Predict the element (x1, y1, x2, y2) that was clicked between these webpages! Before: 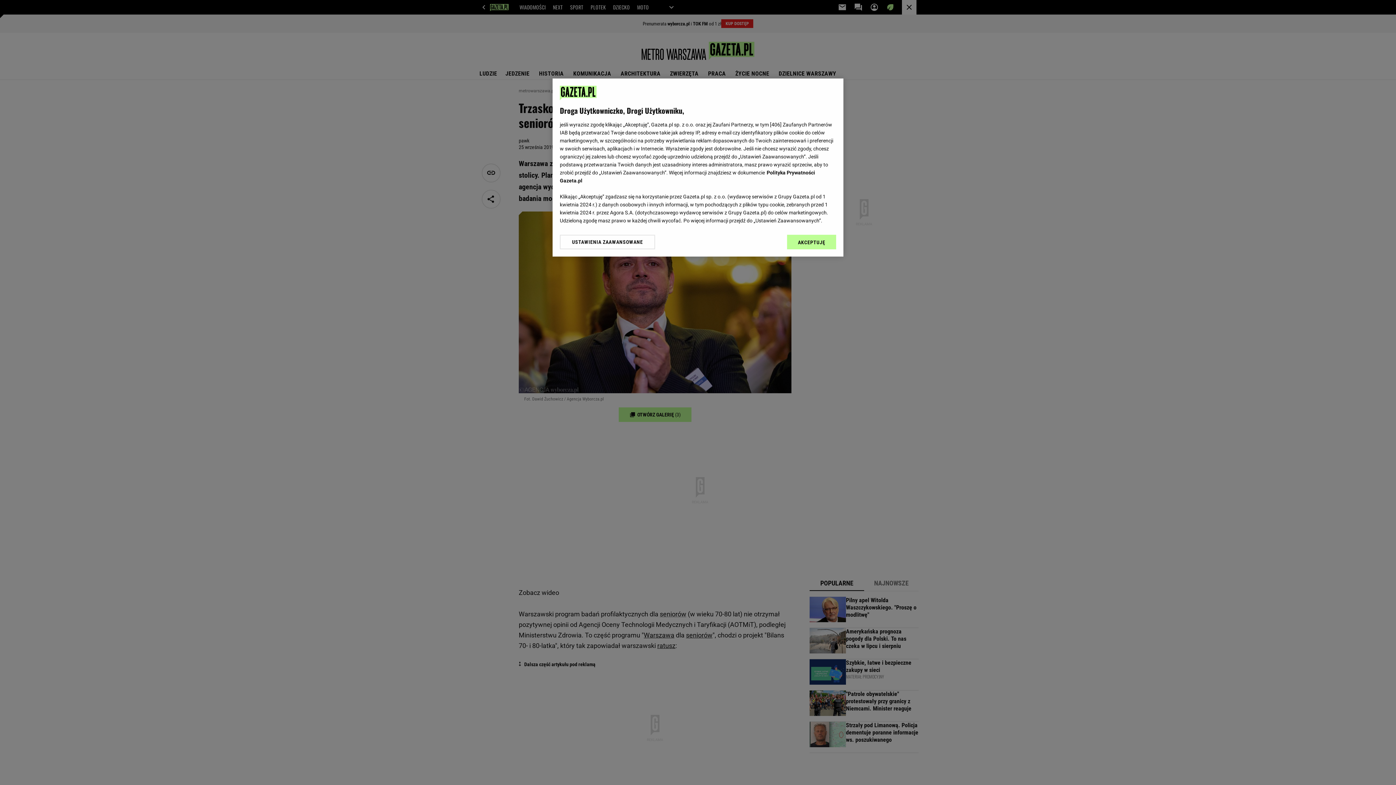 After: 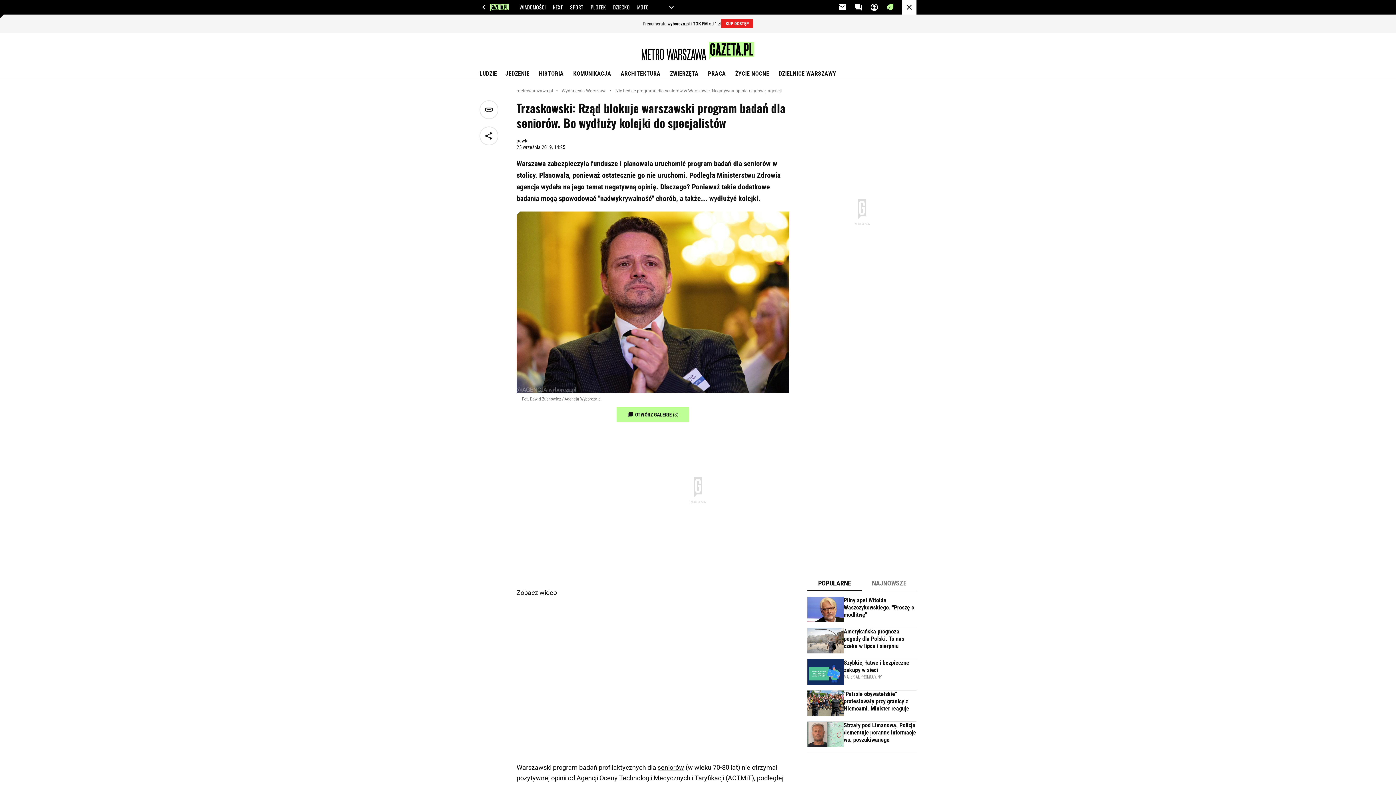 Action: bbox: (787, 234, 836, 249) label: AKCEPTUJĘ